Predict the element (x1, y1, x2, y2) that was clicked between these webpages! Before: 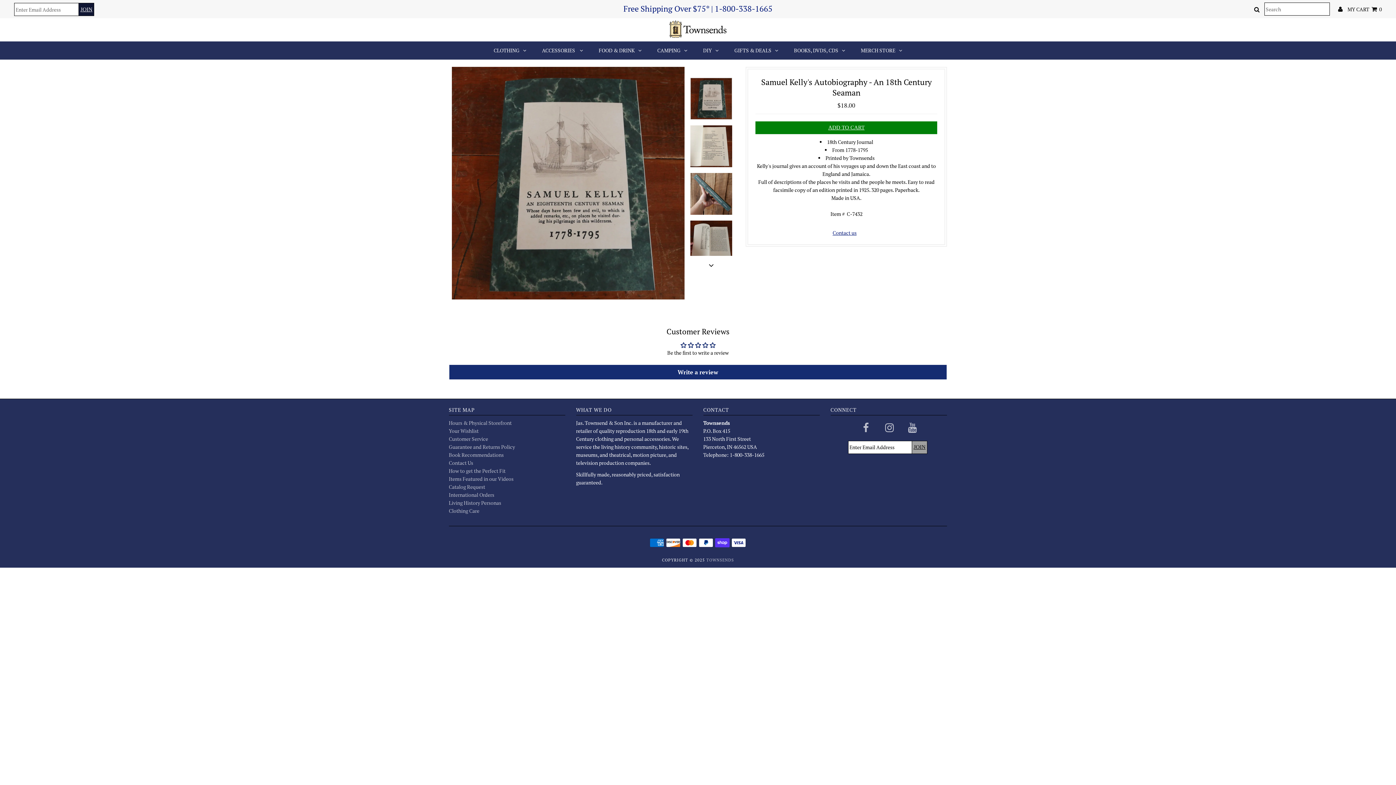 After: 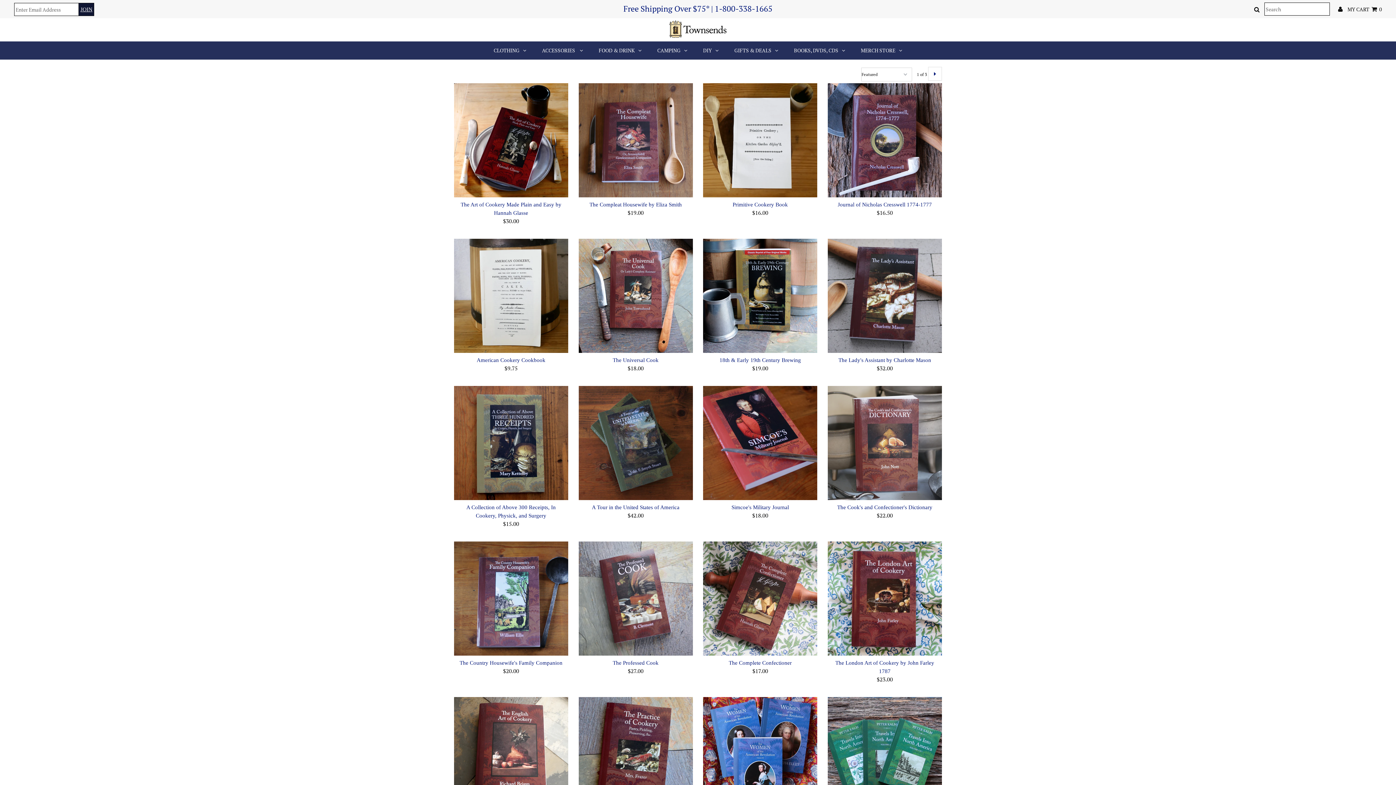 Action: bbox: (786, 41, 852, 59) label: BOOKS, DVDS, CDS